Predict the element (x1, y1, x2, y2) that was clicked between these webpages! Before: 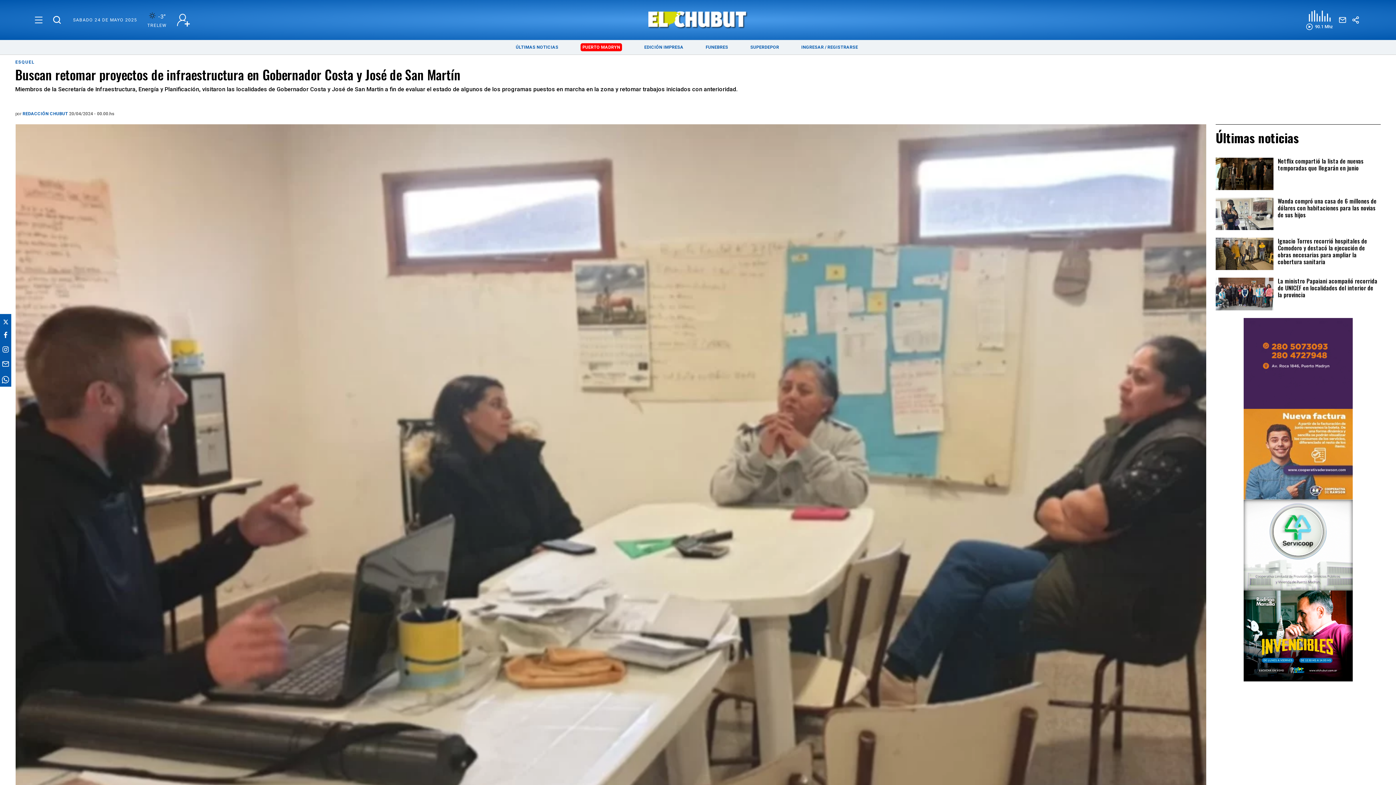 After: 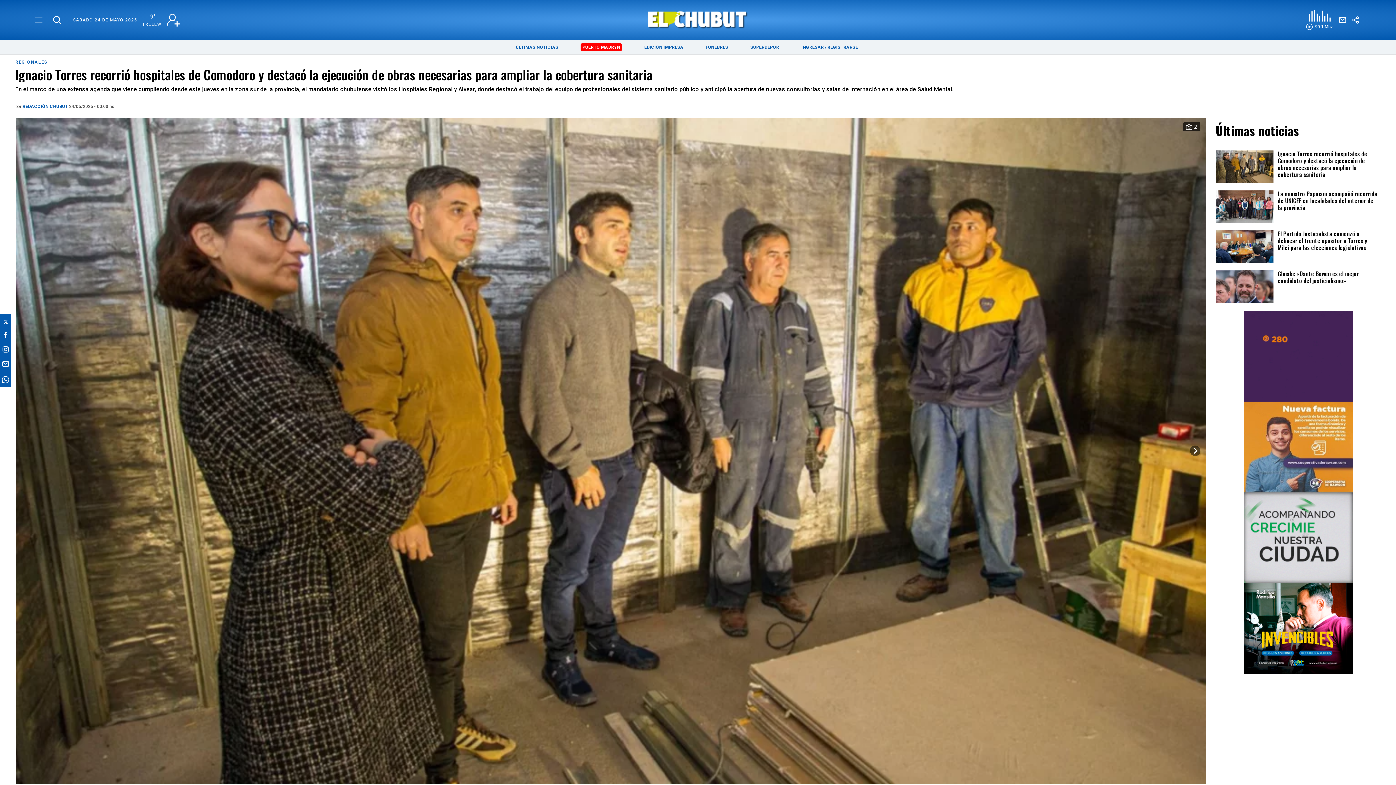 Action: bbox: (1278, 237, 1379, 265) label: Ignacio Torres recorrió hospitales de Comodoro y destacó la ejecución de obras necesarias para ampliar la cobertura sanitaria